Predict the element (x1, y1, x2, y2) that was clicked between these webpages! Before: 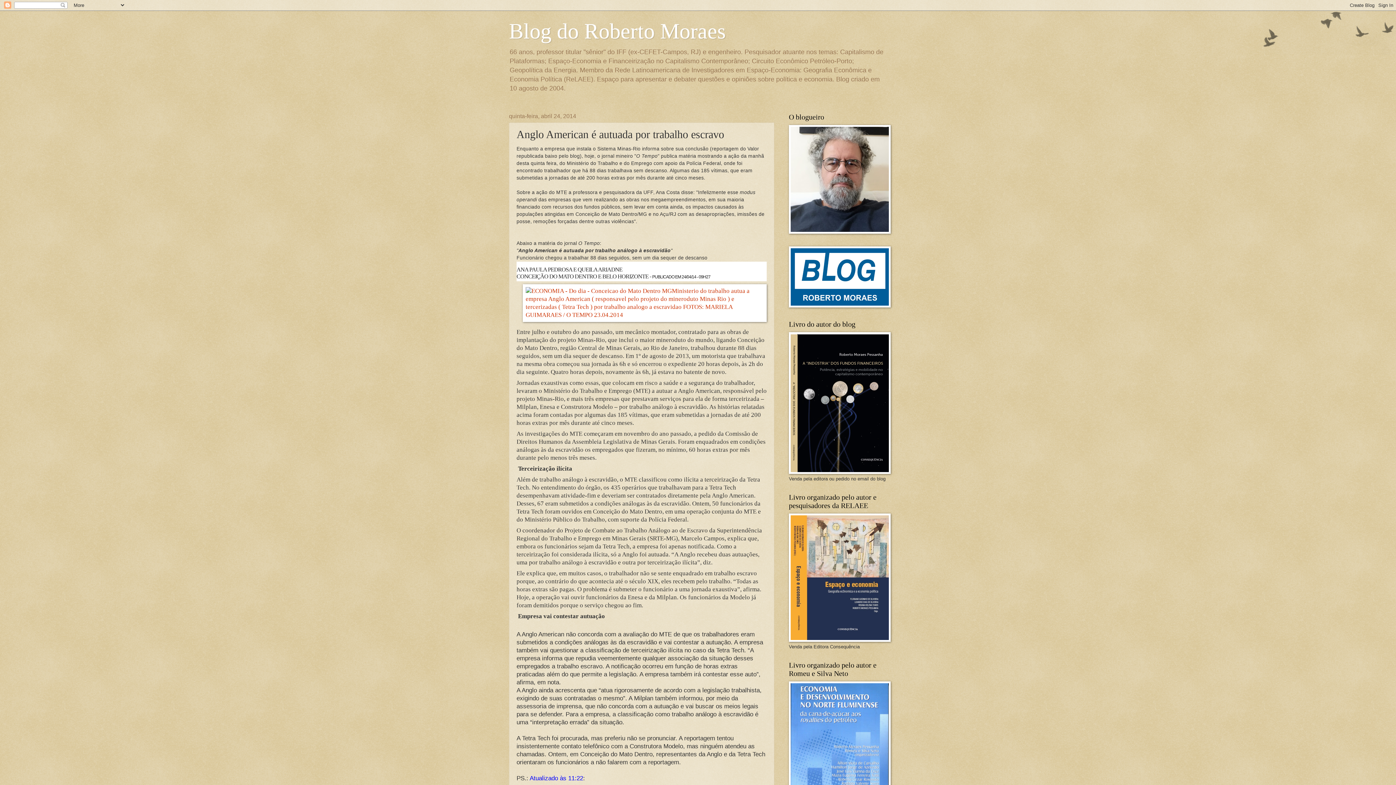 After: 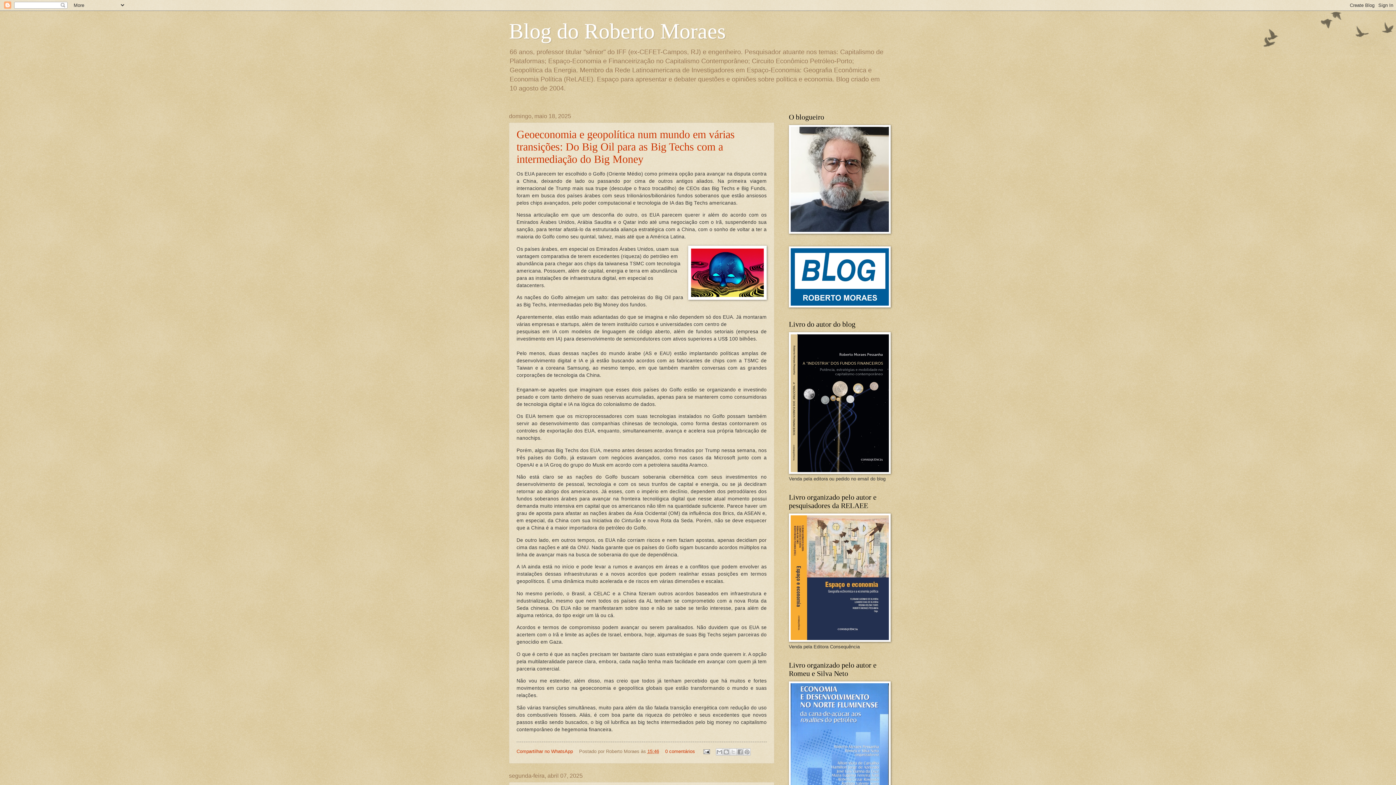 Action: label: Blog do Roberto Moraes bbox: (509, 19, 725, 43)